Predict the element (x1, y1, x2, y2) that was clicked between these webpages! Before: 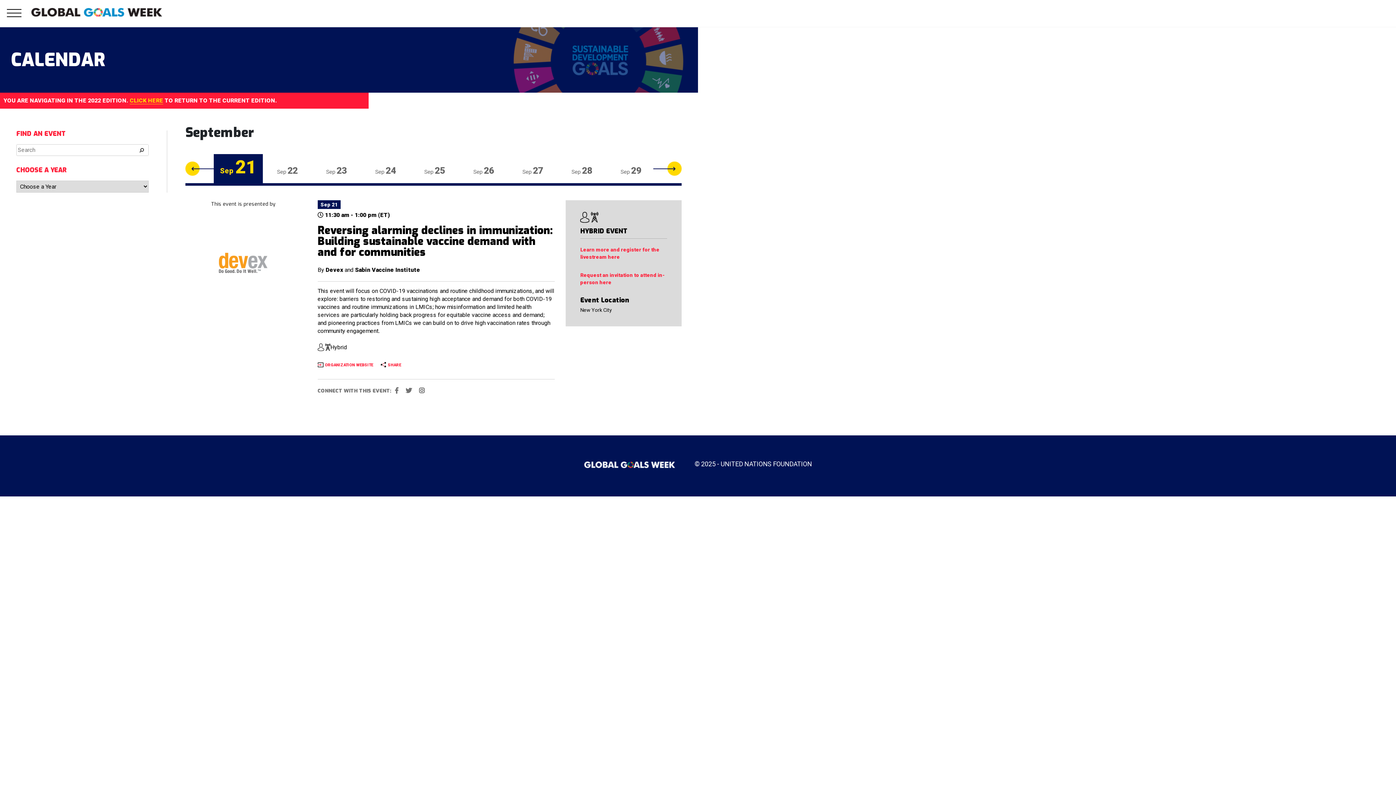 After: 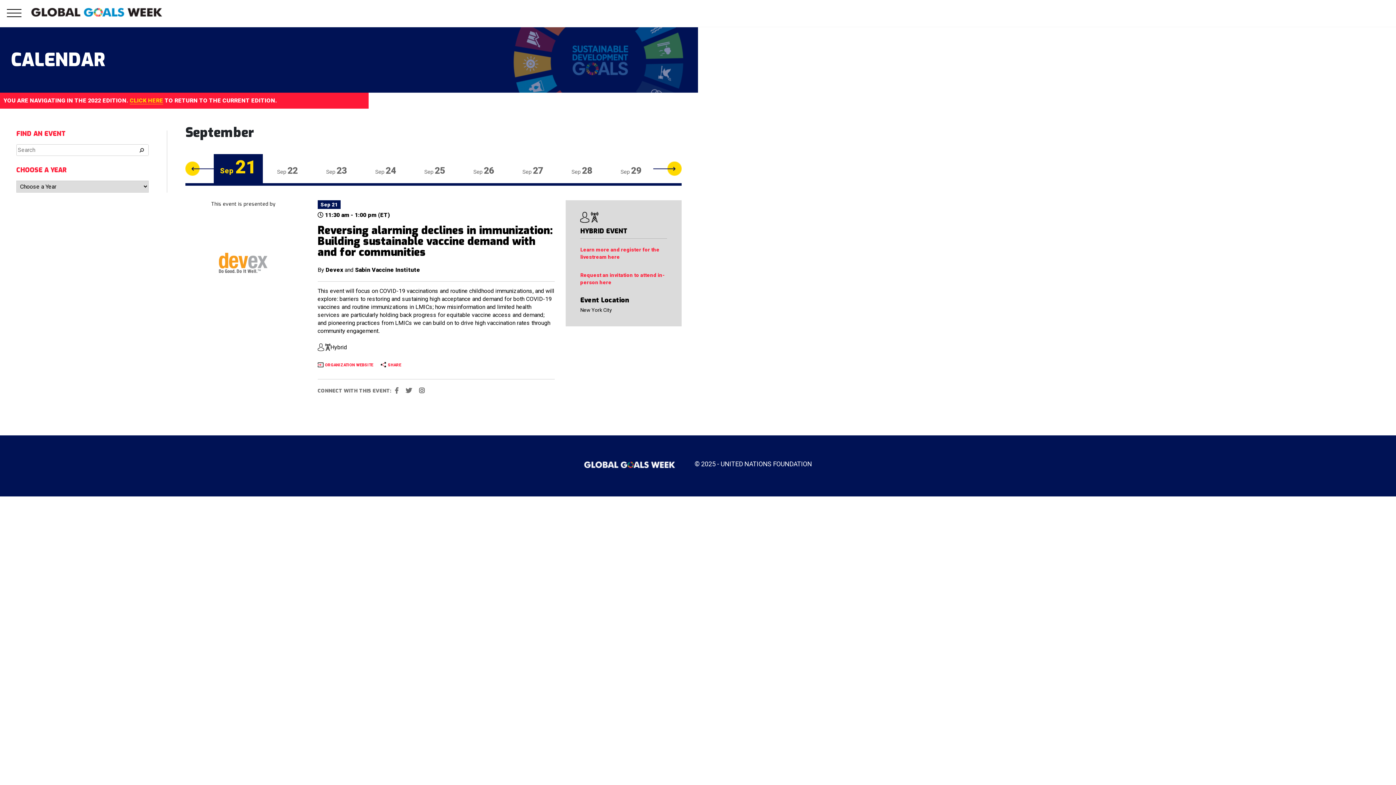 Action: bbox: (405, 387, 411, 394)